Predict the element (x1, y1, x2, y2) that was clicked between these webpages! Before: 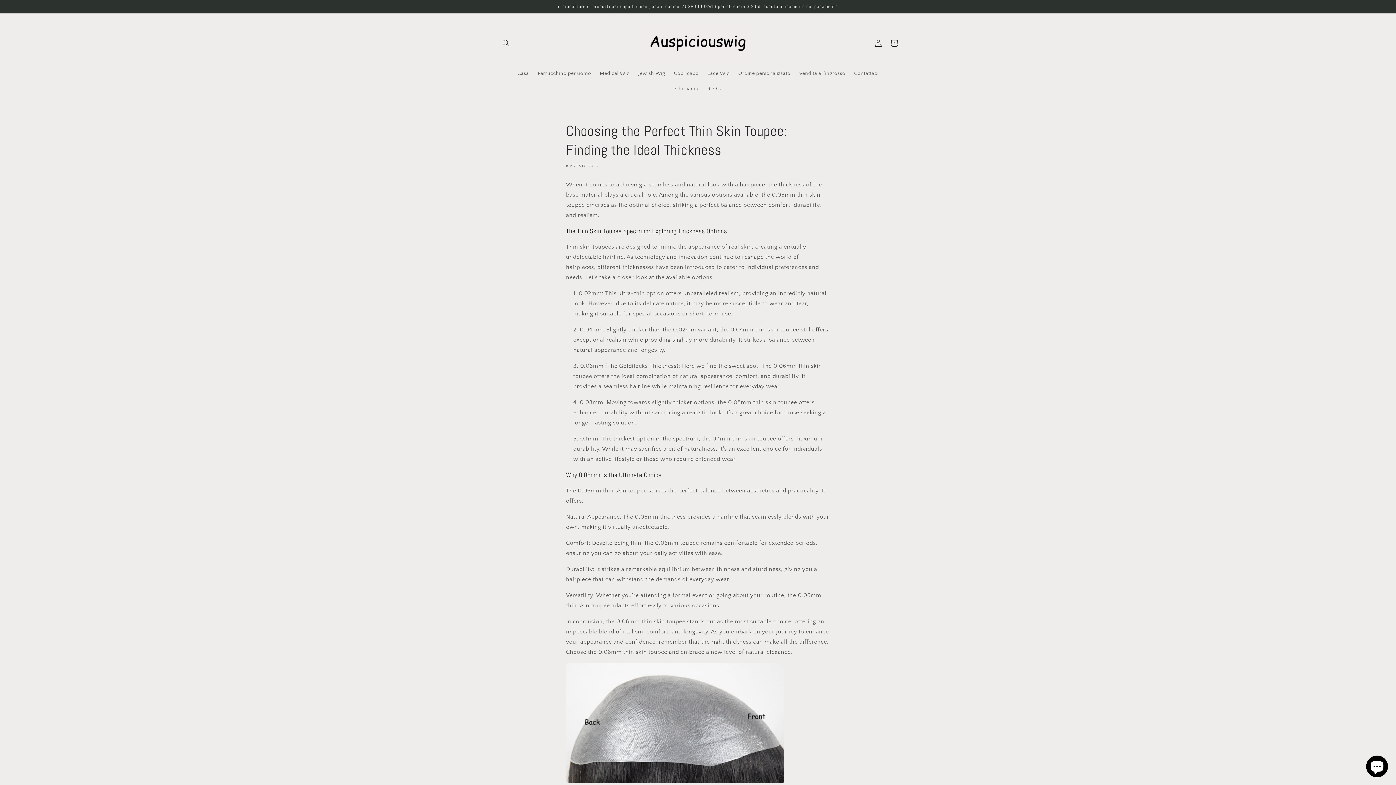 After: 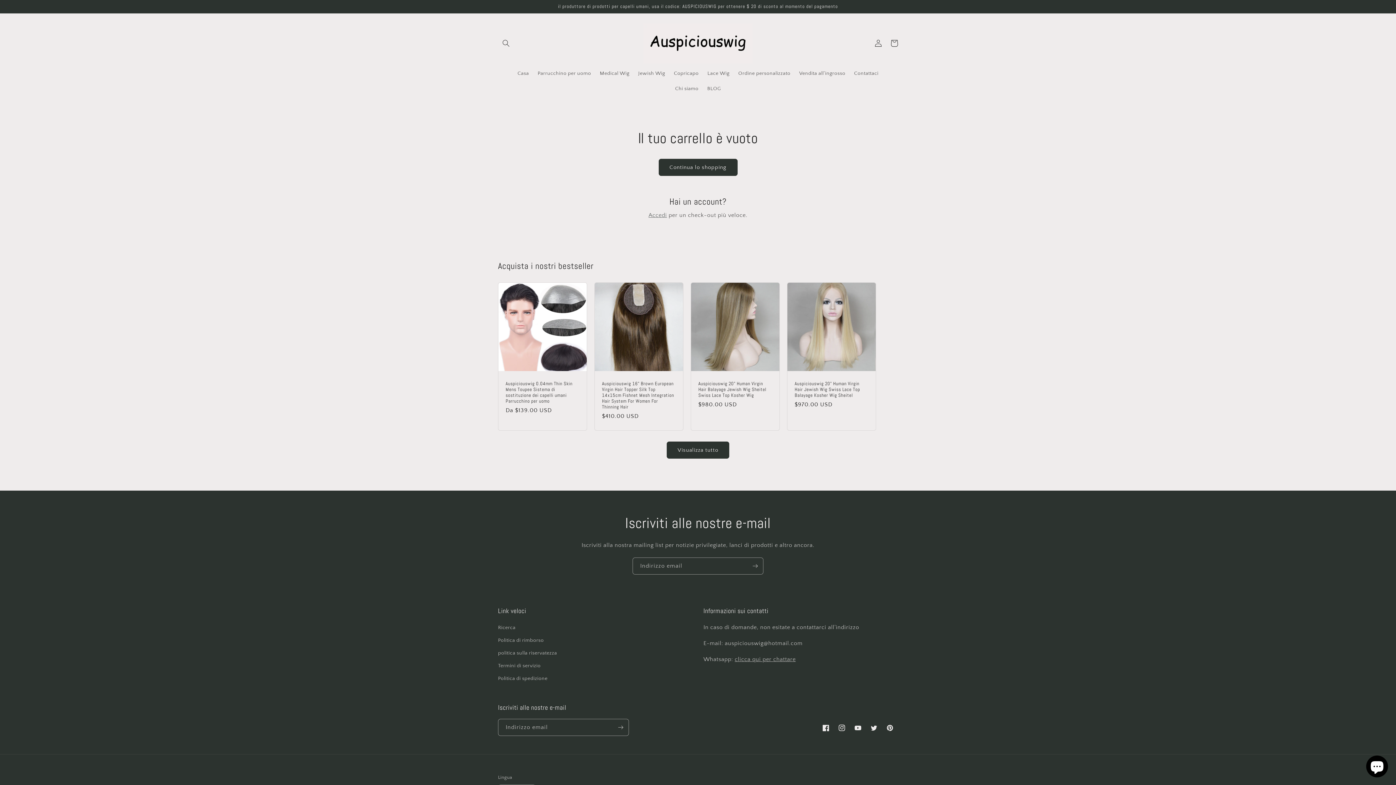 Action: bbox: (886, 35, 902, 51) label: Carrello